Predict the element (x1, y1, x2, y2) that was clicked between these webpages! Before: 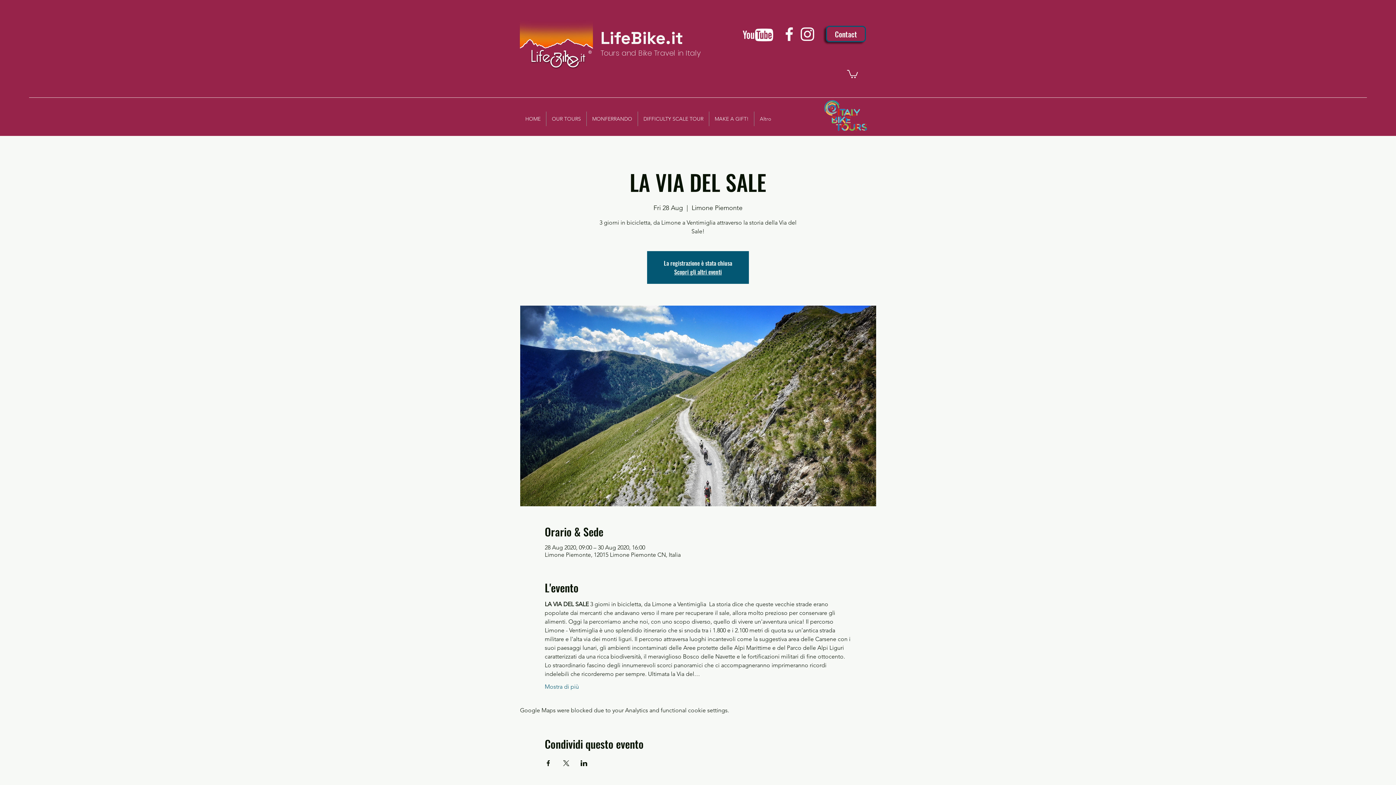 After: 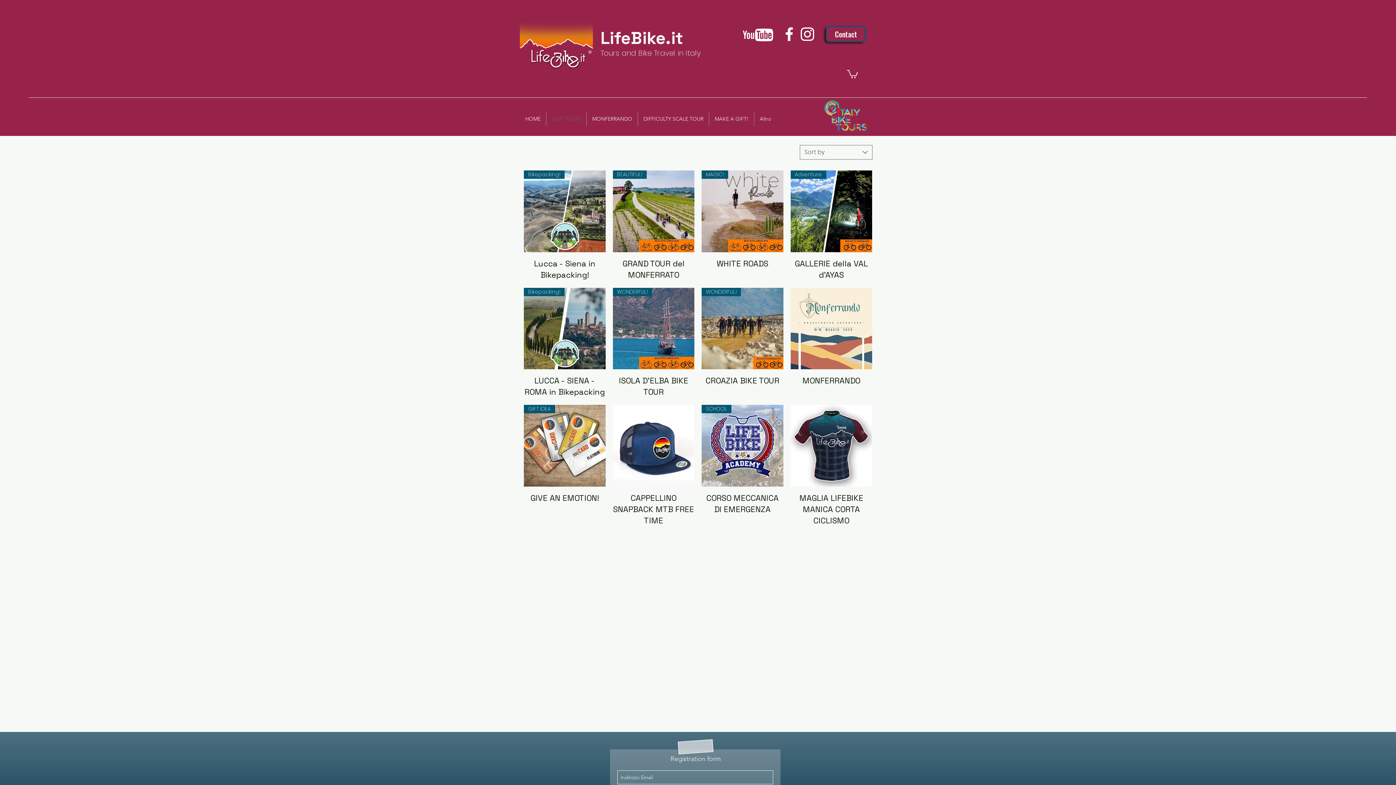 Action: label: OUR TOURS bbox: (546, 111, 586, 126)